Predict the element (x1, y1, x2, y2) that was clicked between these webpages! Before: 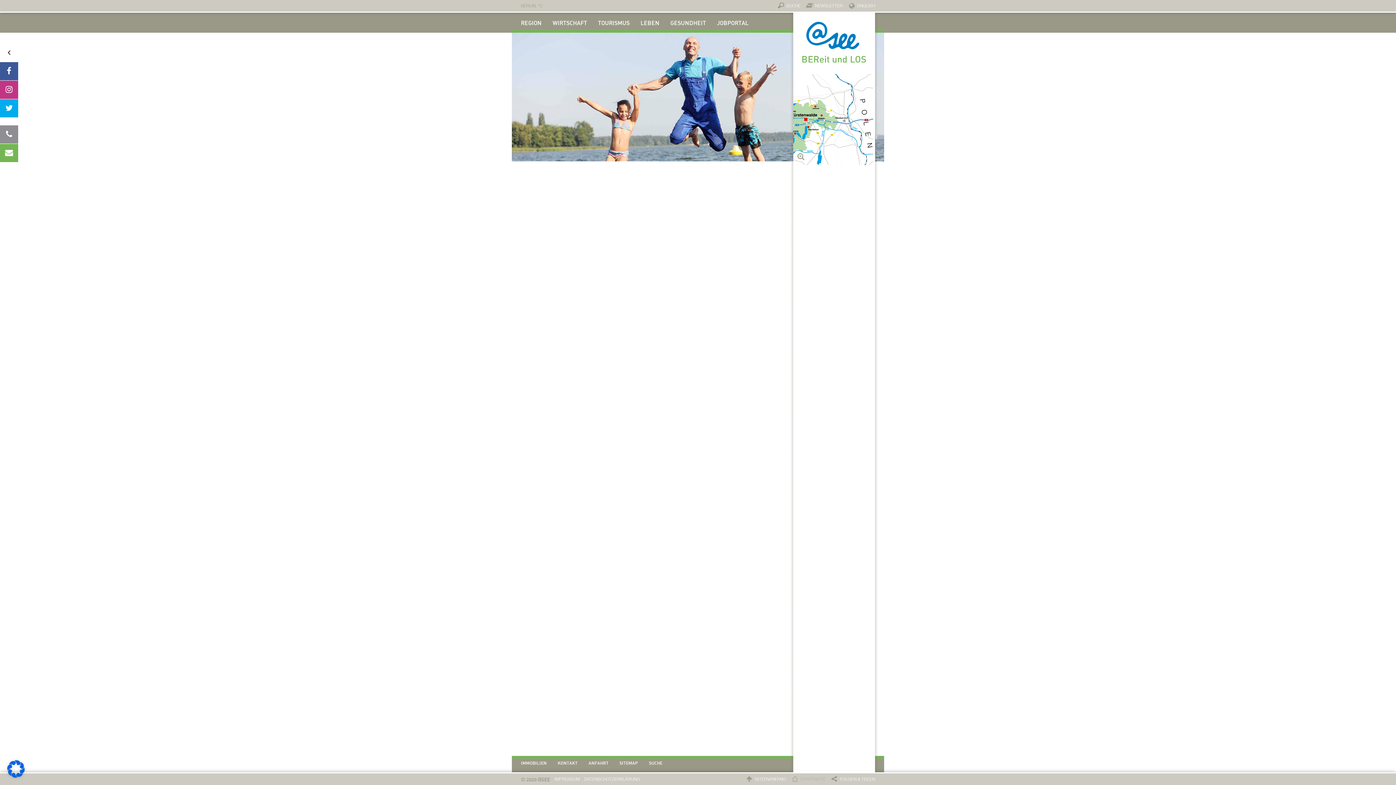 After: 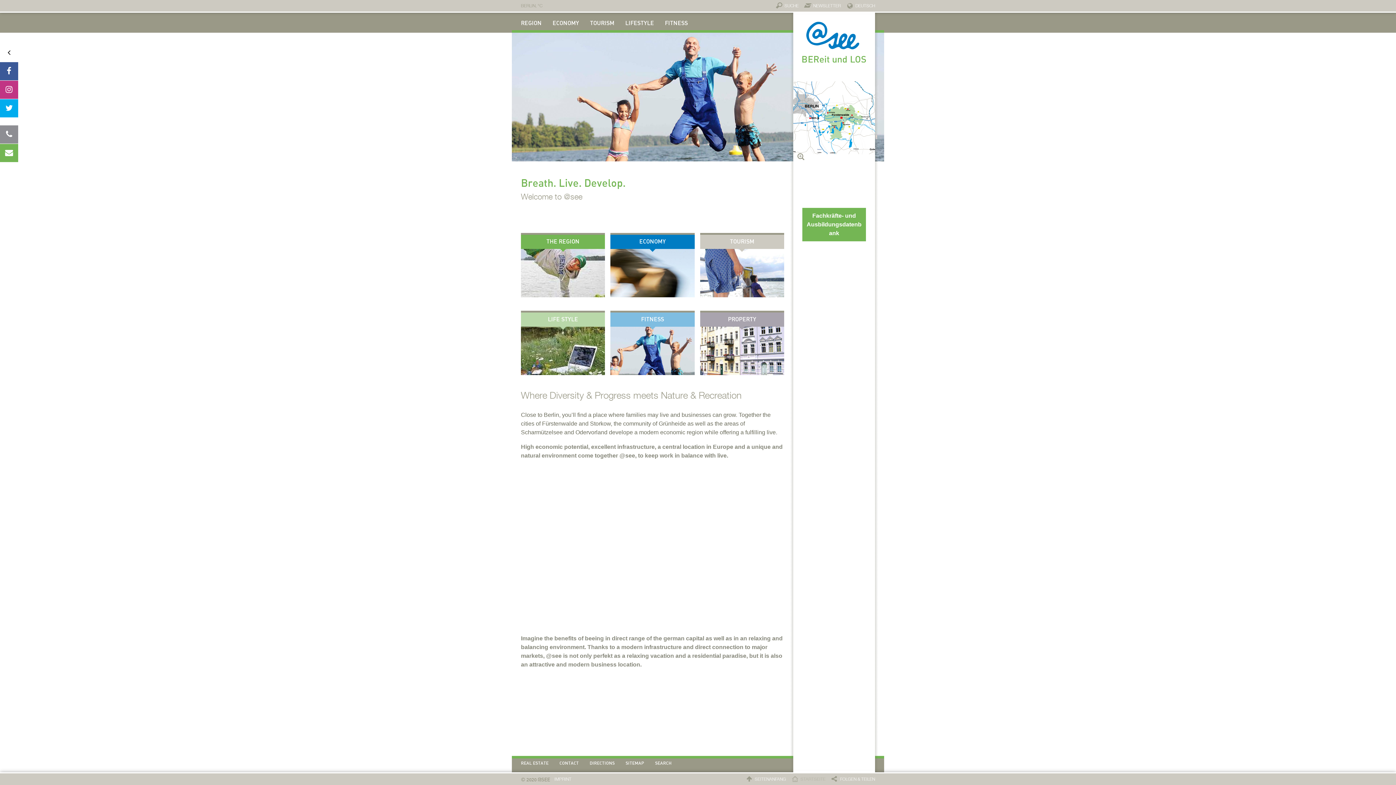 Action: label: ENGLISH bbox: (857, 2, 875, 8)